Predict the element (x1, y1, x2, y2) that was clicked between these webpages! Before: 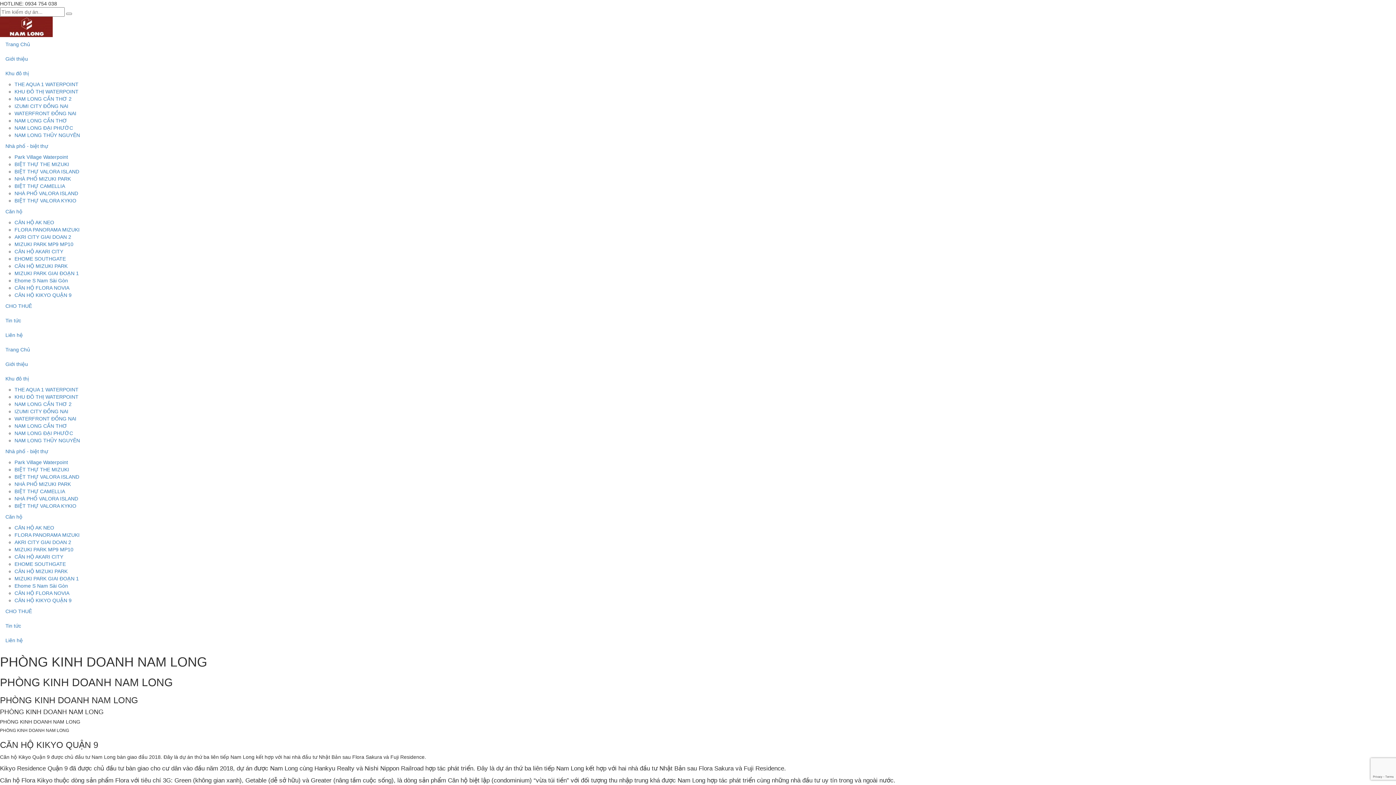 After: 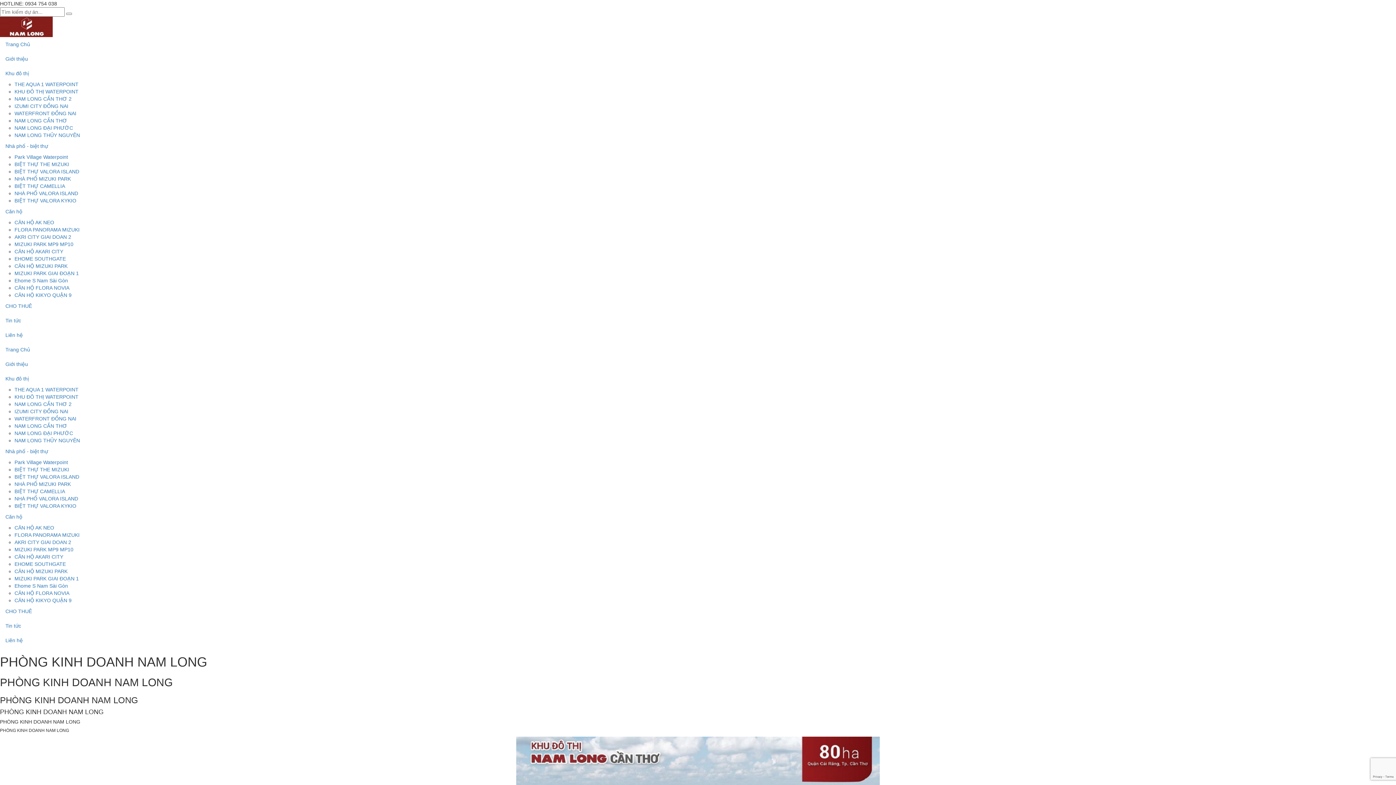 Action: label: NAM LONG CẦN THƠ bbox: (14, 117, 67, 123)